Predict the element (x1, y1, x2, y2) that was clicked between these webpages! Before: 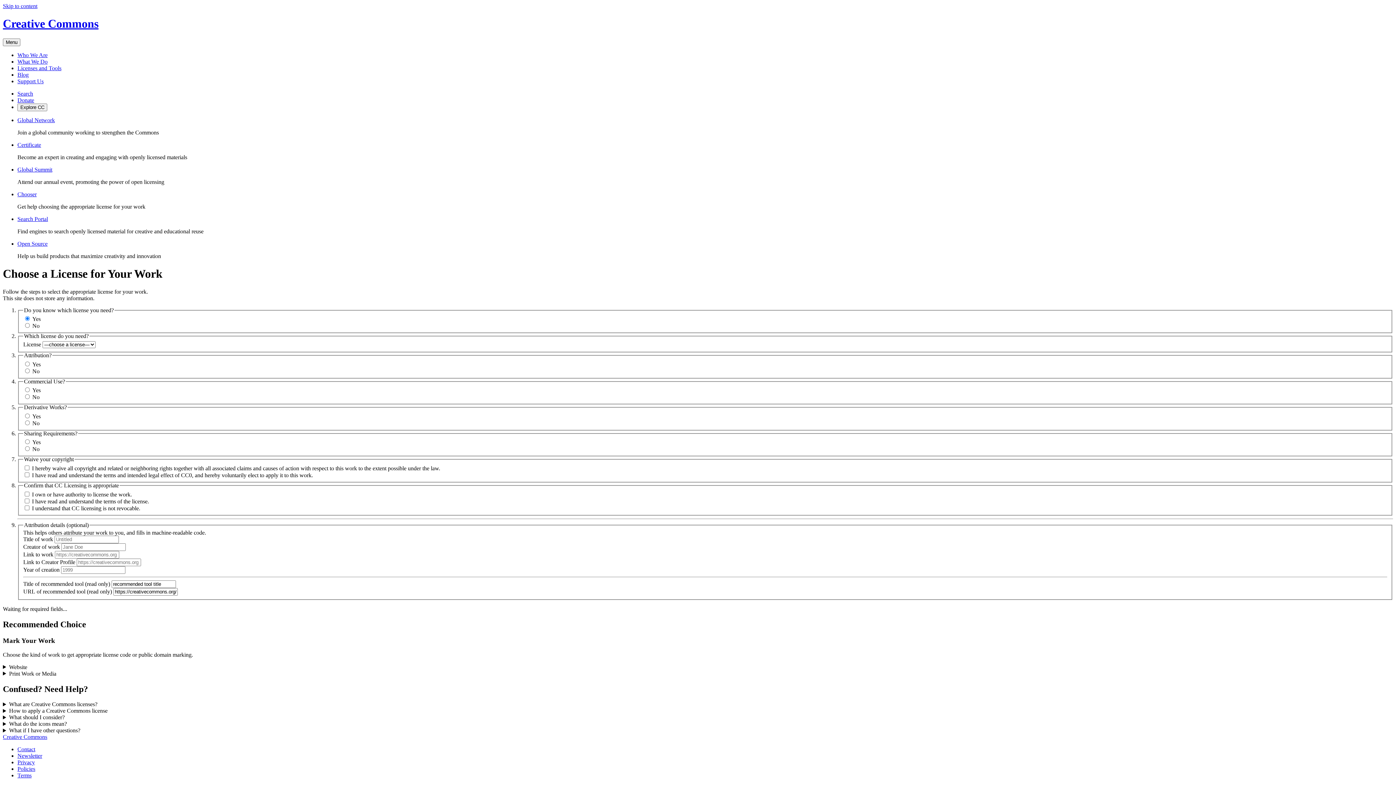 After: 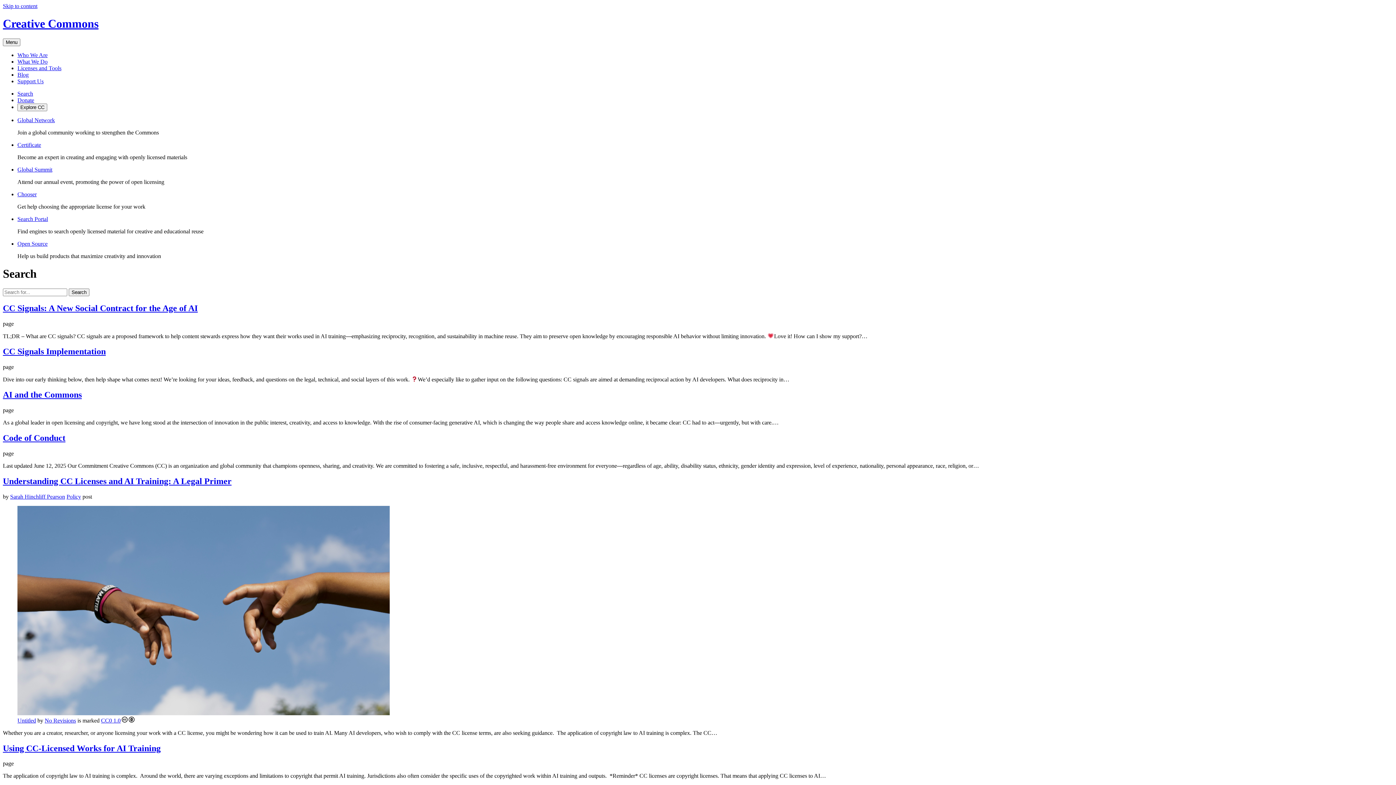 Action: bbox: (17, 90, 33, 96) label: Search